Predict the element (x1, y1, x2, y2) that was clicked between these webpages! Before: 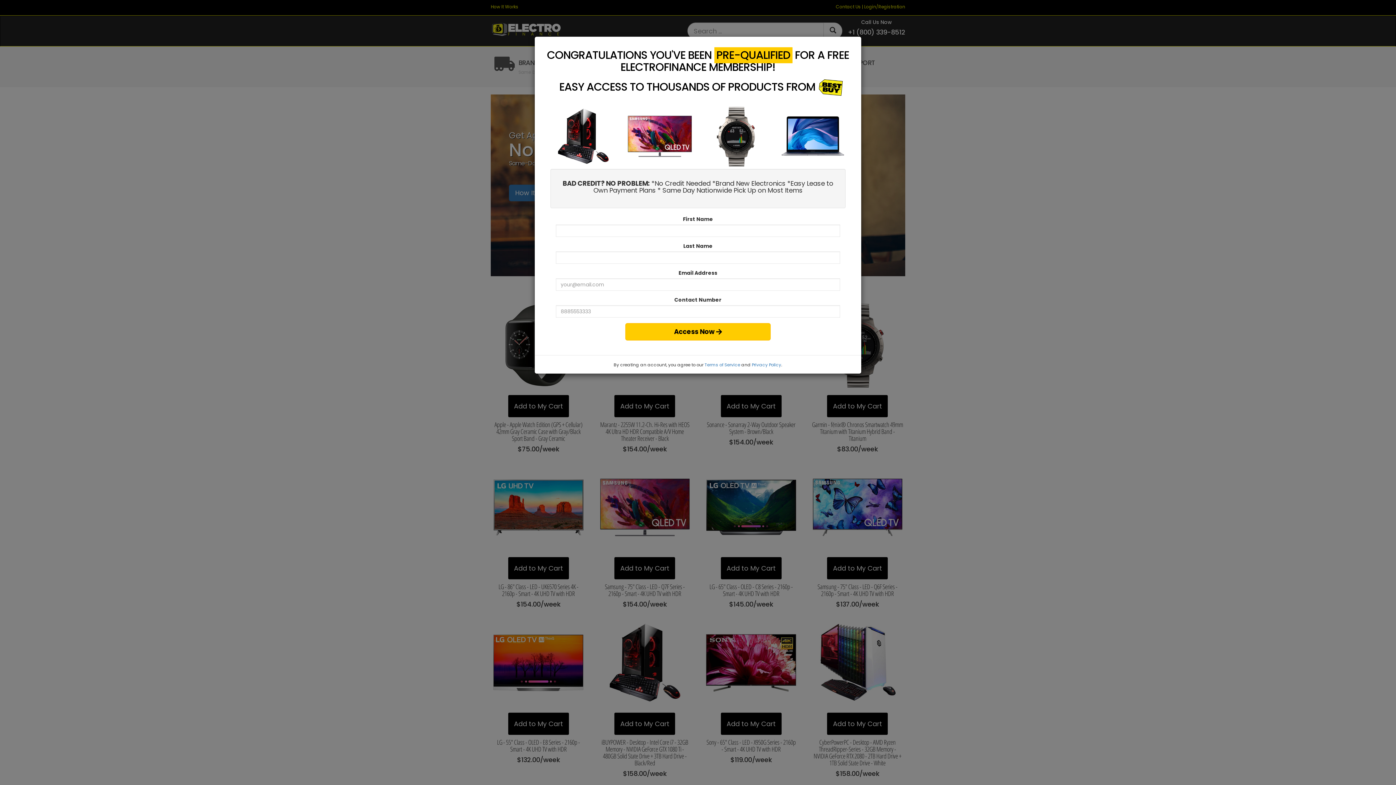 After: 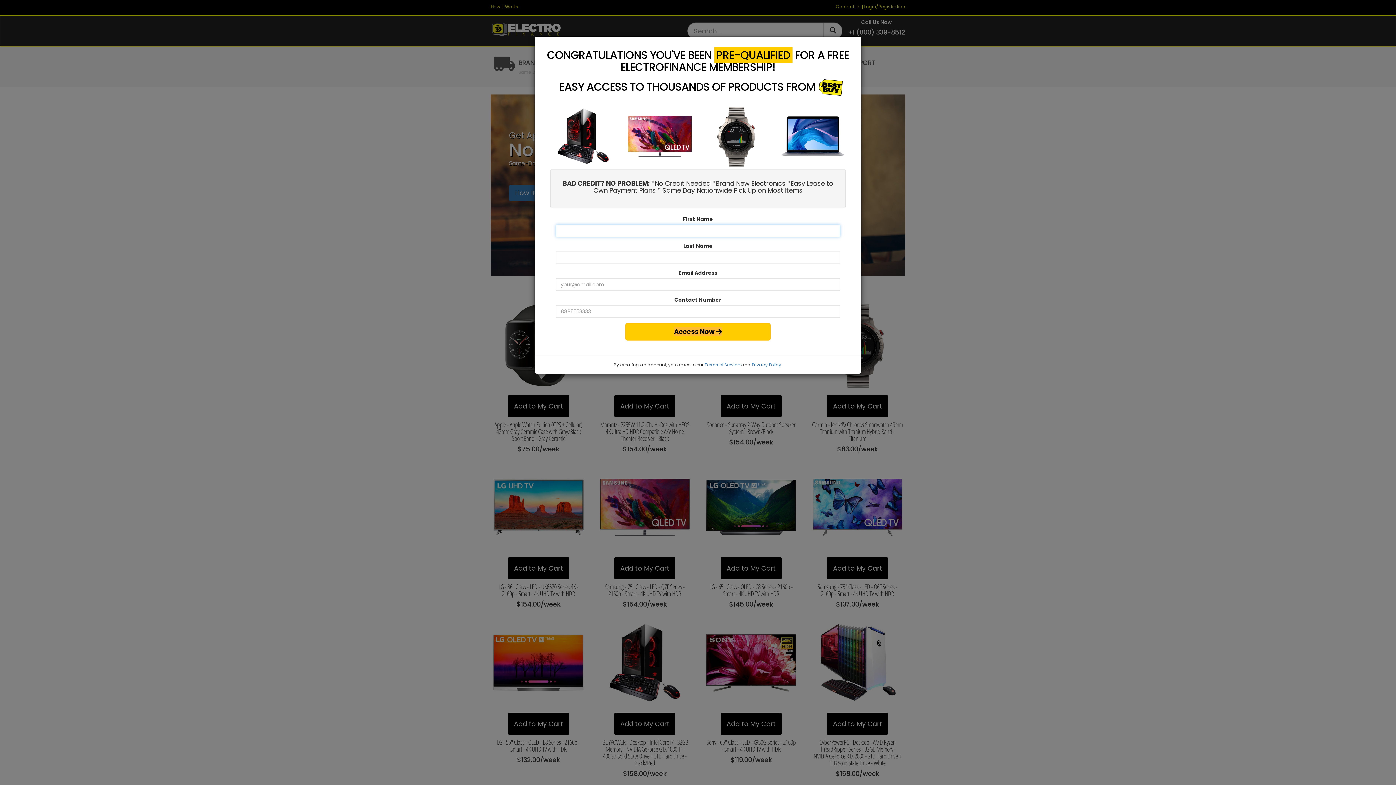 Action: label: Access Now  bbox: (625, 323, 770, 340)